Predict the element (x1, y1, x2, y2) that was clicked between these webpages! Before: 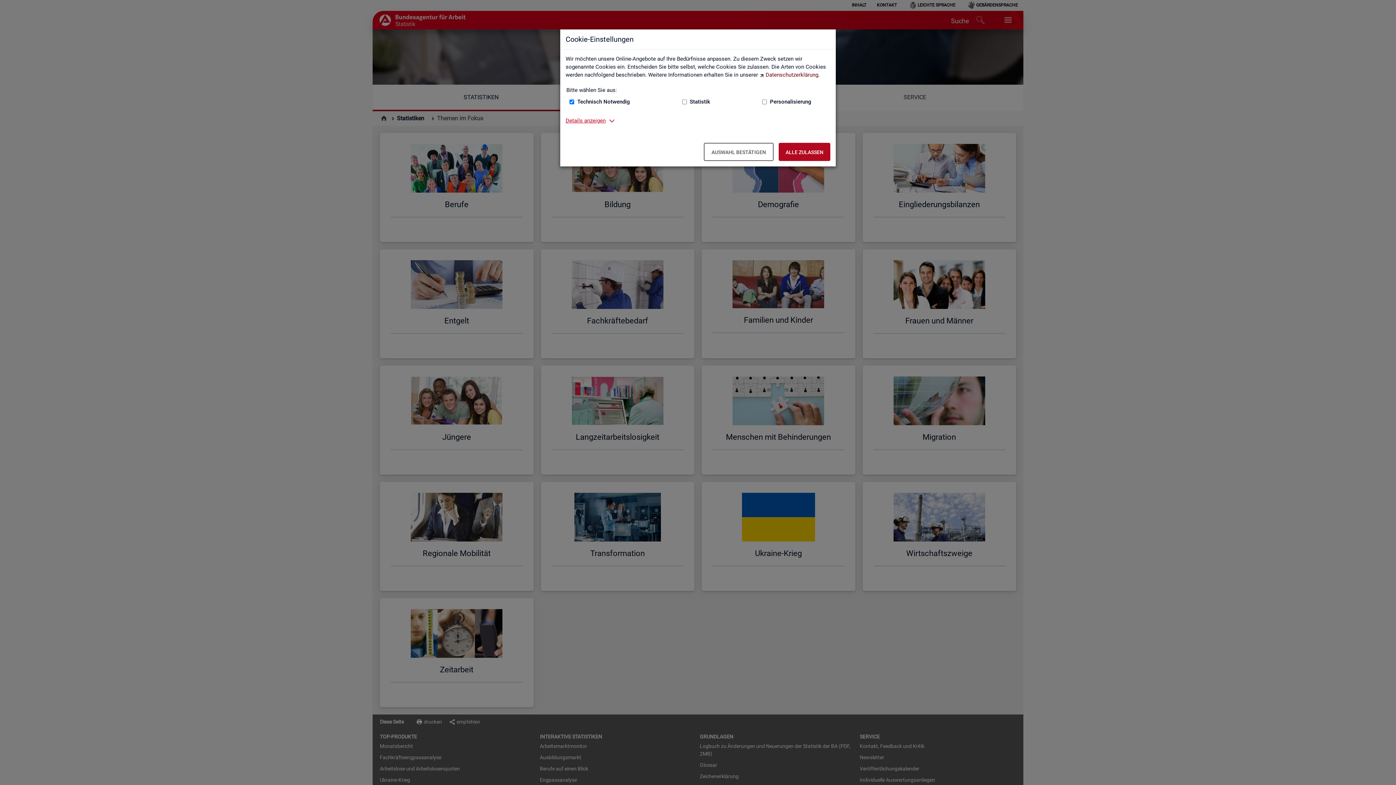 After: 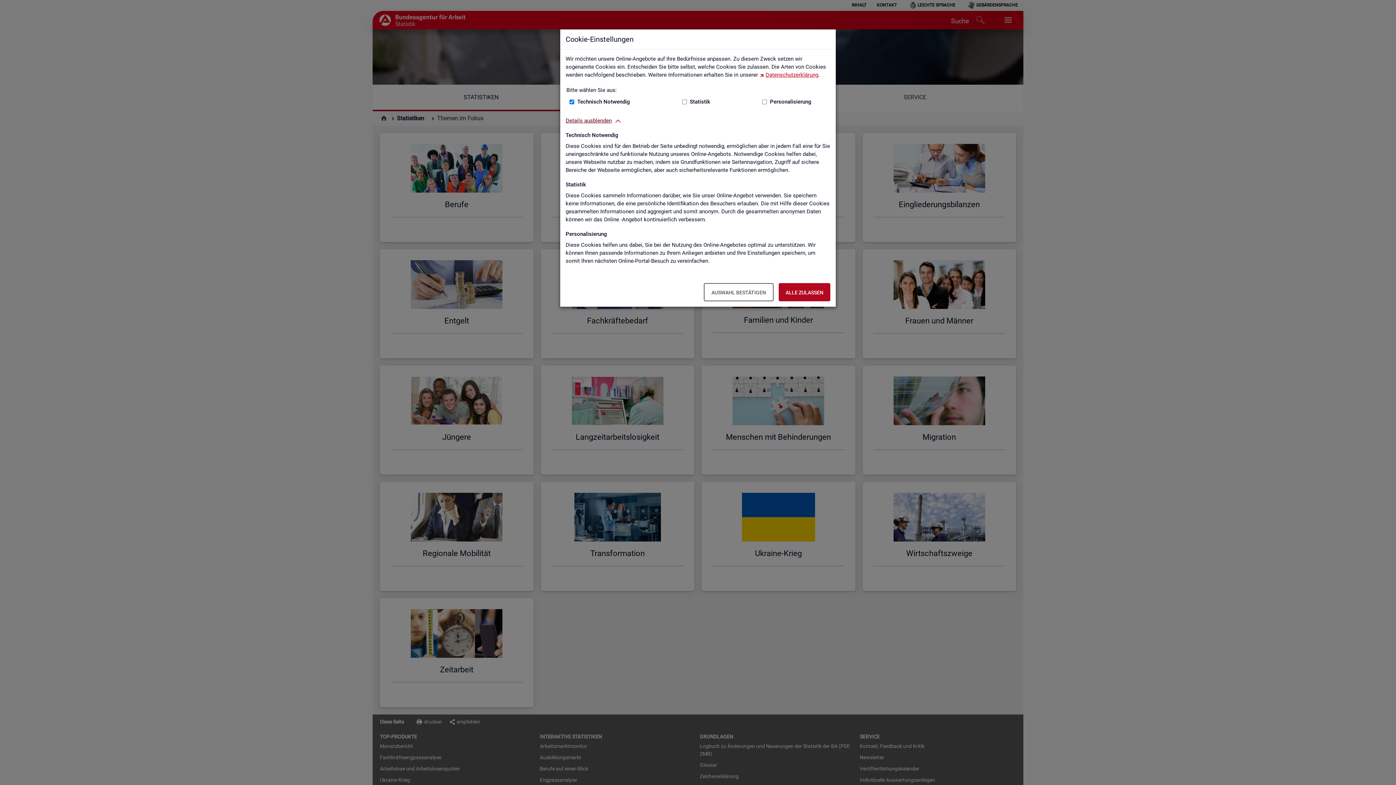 Action: bbox: (565, 116, 605, 124) label: Details anzeigen zum Thema Cookies – ausklappen